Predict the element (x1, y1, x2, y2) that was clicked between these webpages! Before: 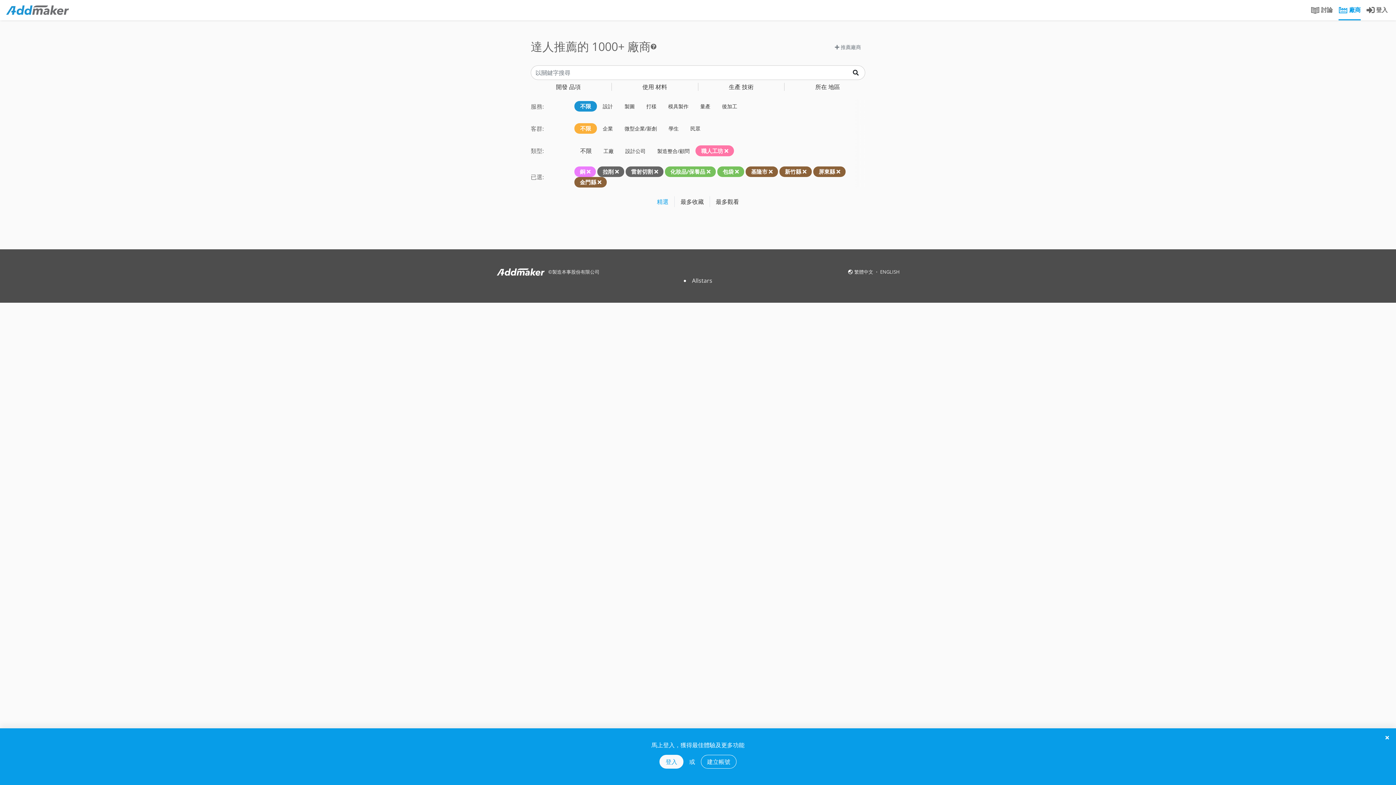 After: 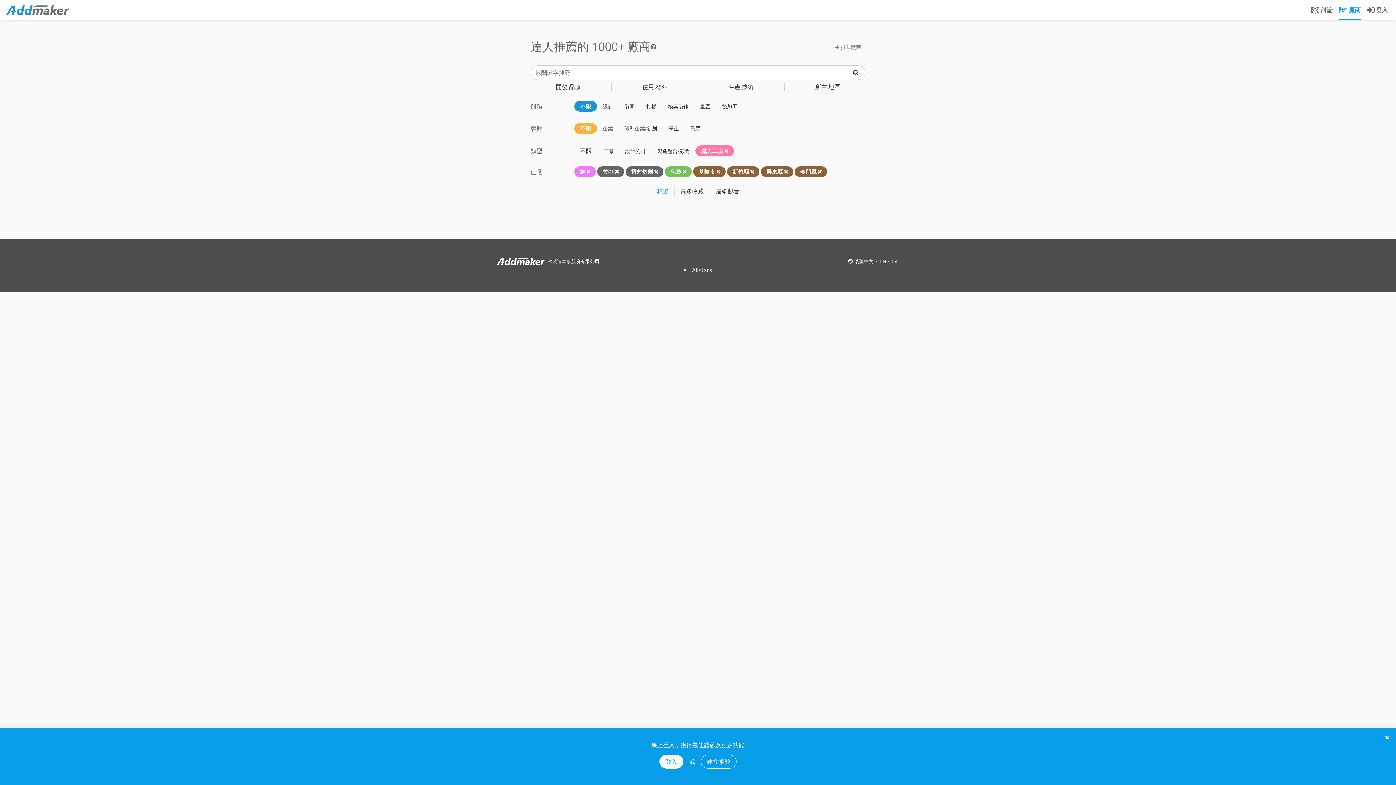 Action: bbox: (706, 168, 710, 175)